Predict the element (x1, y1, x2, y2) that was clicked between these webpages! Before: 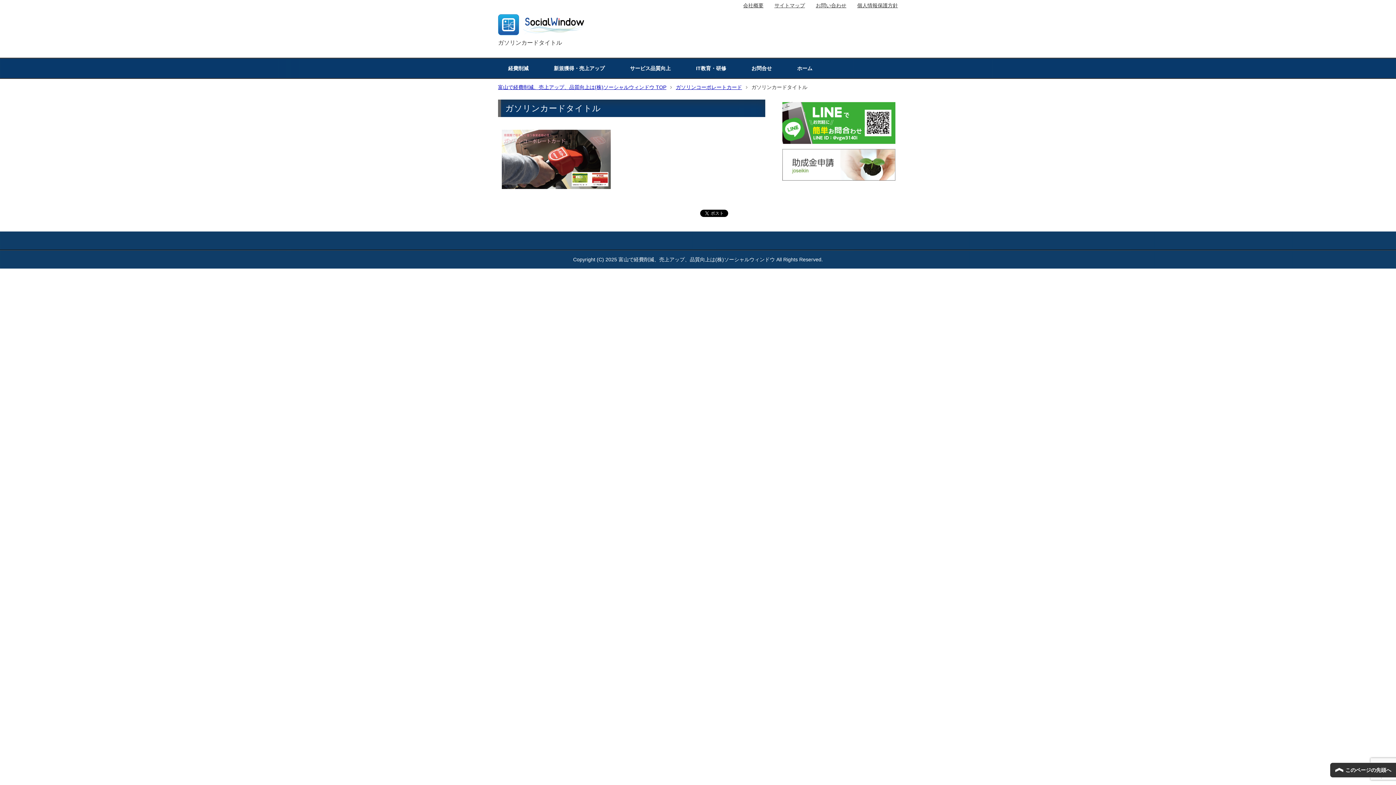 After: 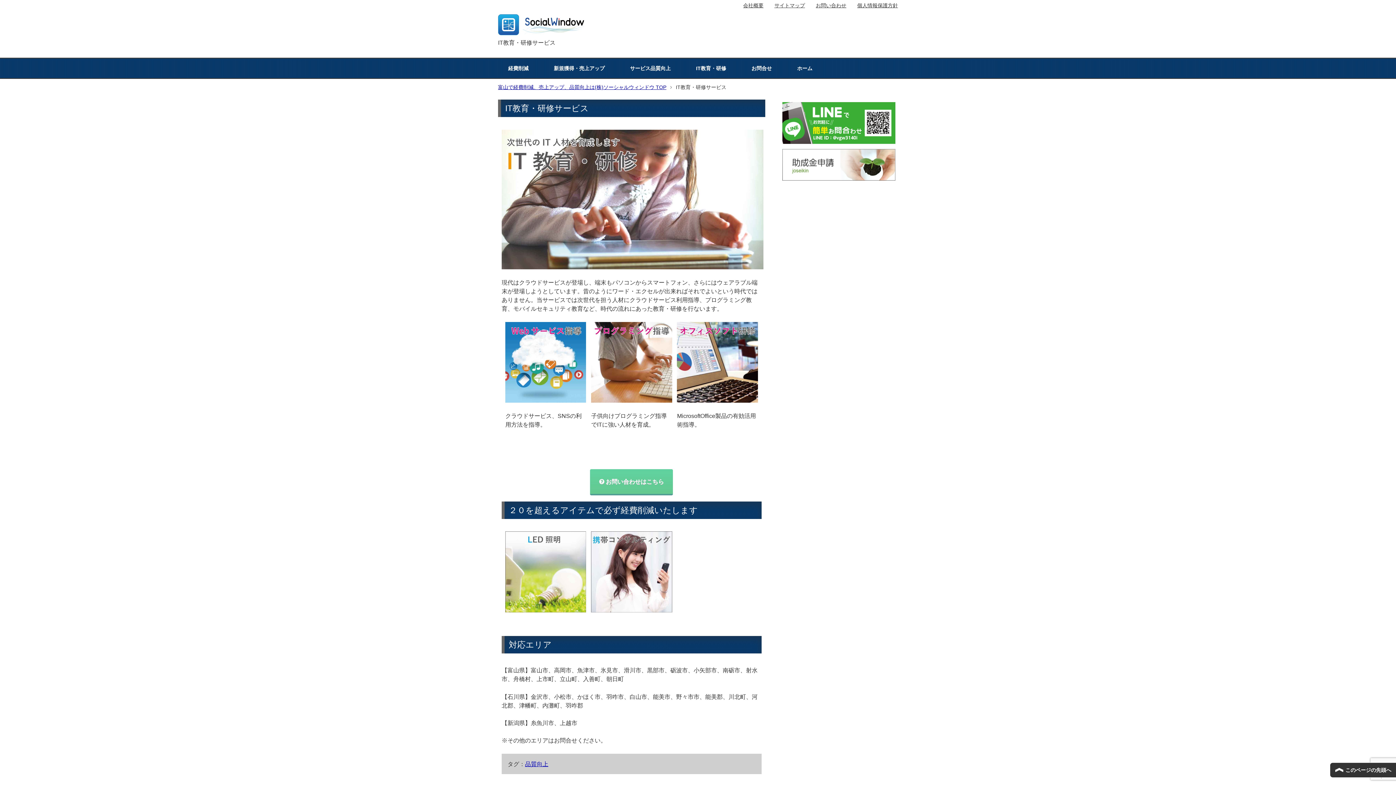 Action: bbox: (686, 58, 741, 78) label: IT教育・研修